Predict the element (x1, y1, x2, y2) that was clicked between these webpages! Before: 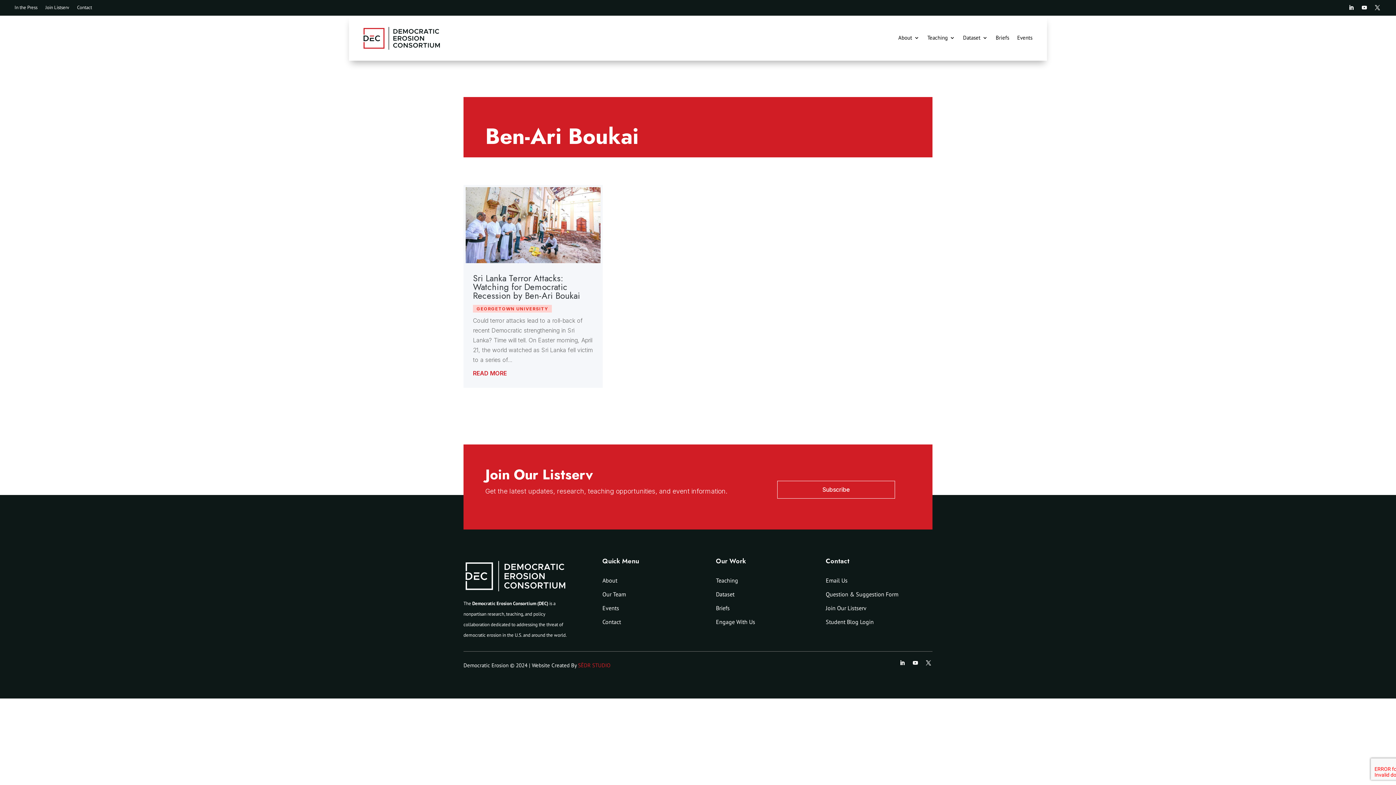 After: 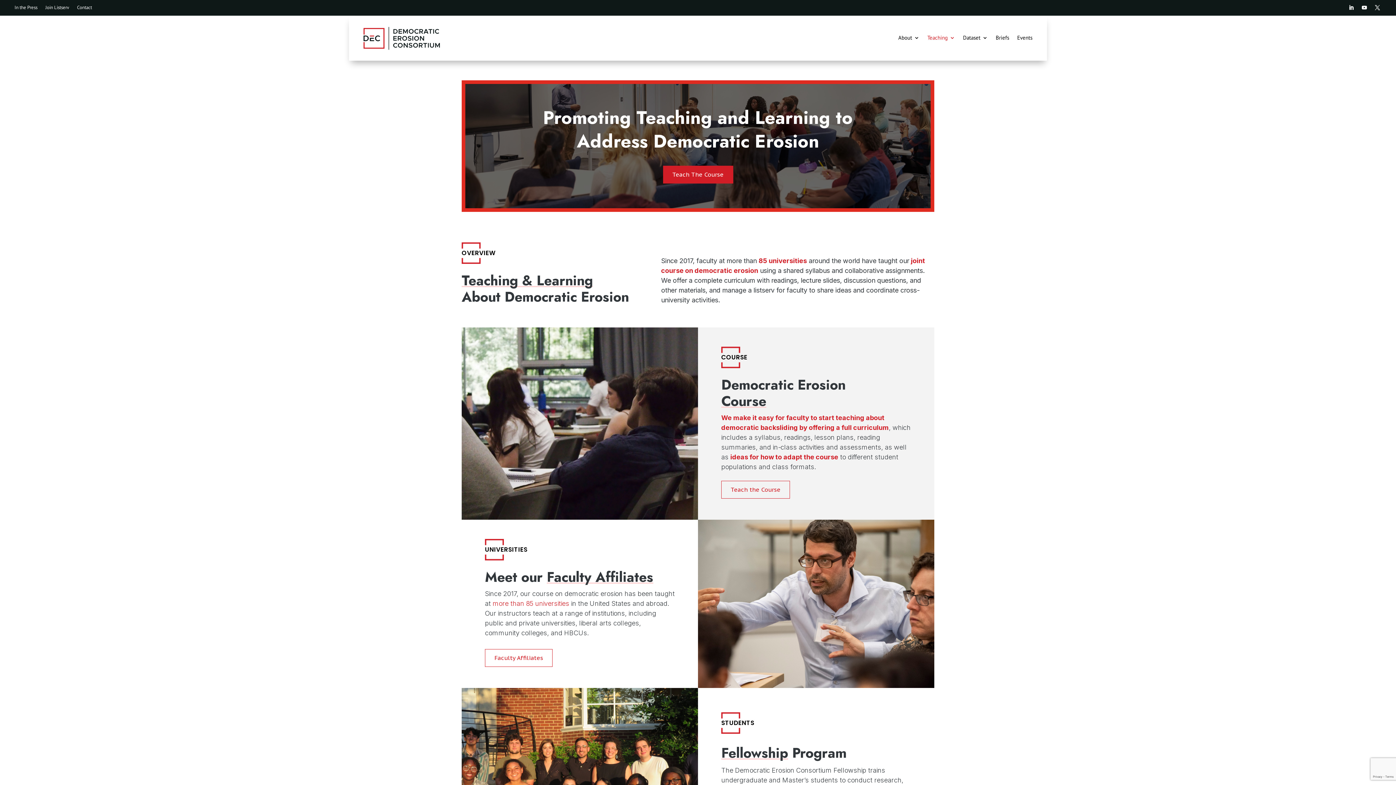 Action: label: Teaching bbox: (927, 35, 955, 43)